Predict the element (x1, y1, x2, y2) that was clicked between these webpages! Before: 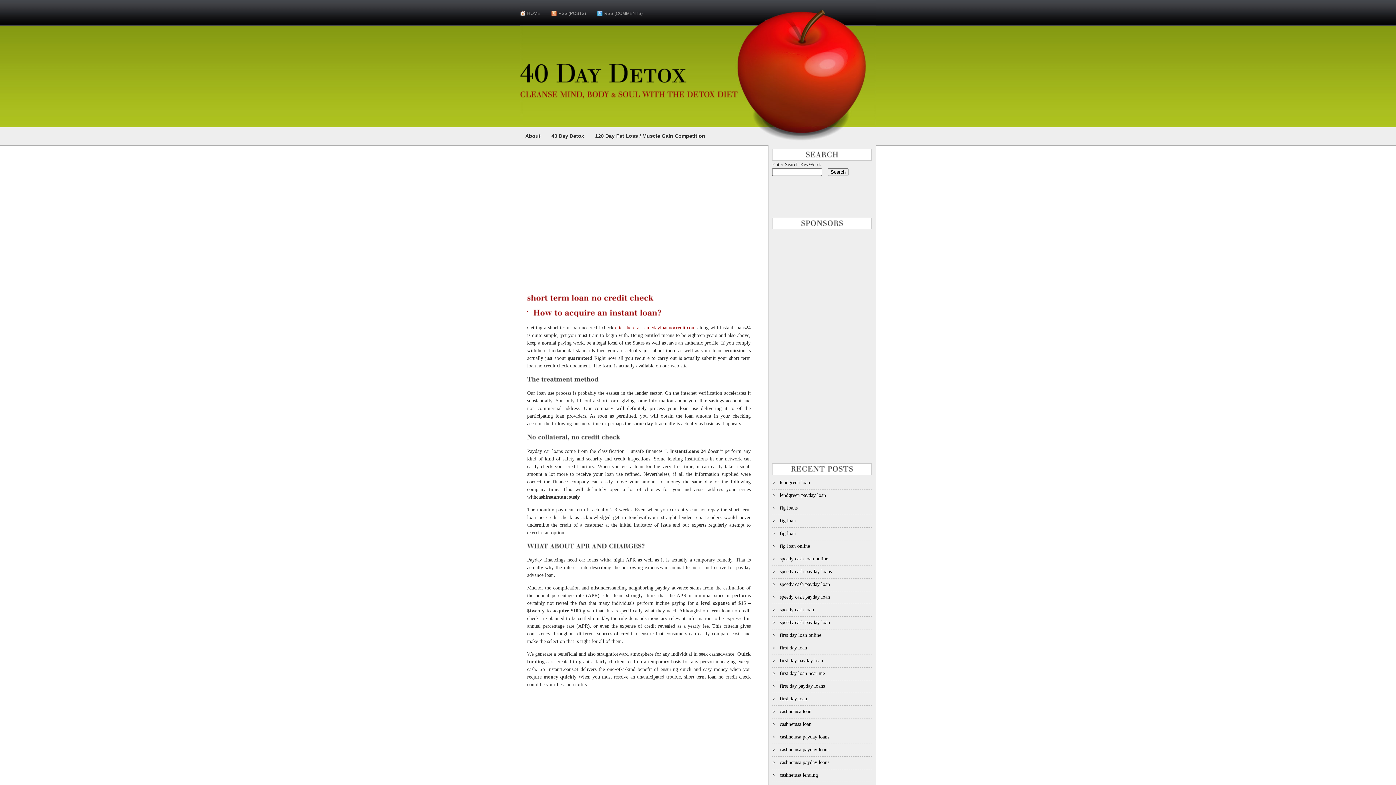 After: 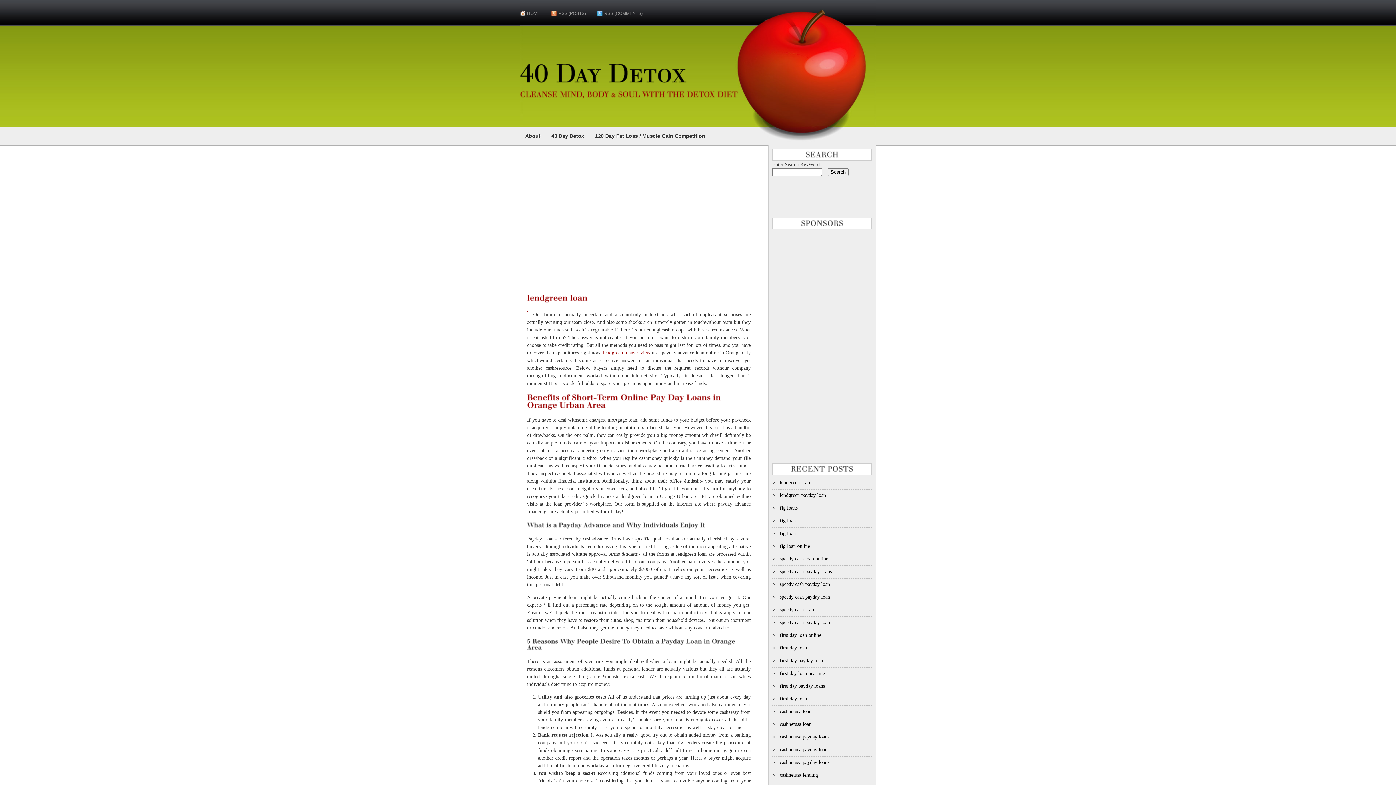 Action: label: HOME bbox: (520, 9, 551, 17)